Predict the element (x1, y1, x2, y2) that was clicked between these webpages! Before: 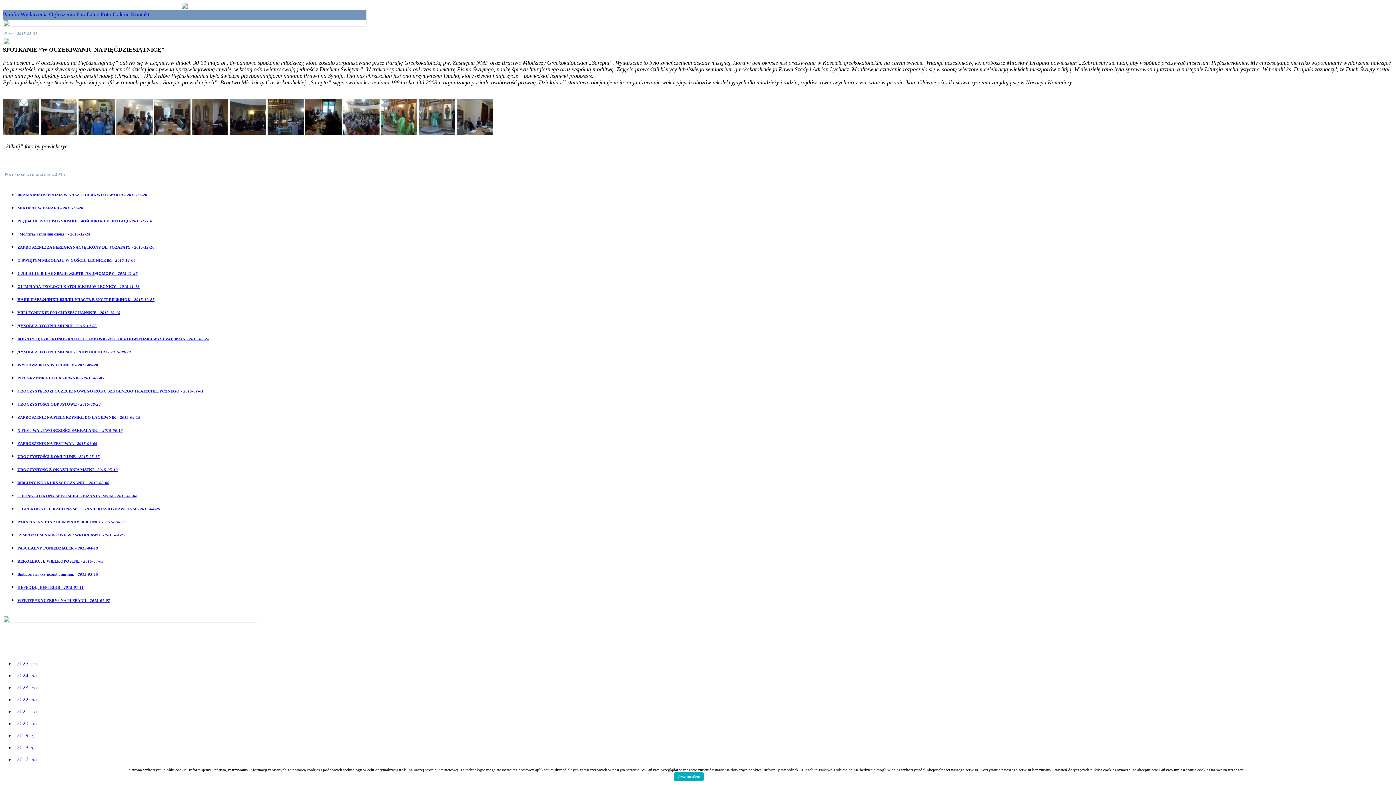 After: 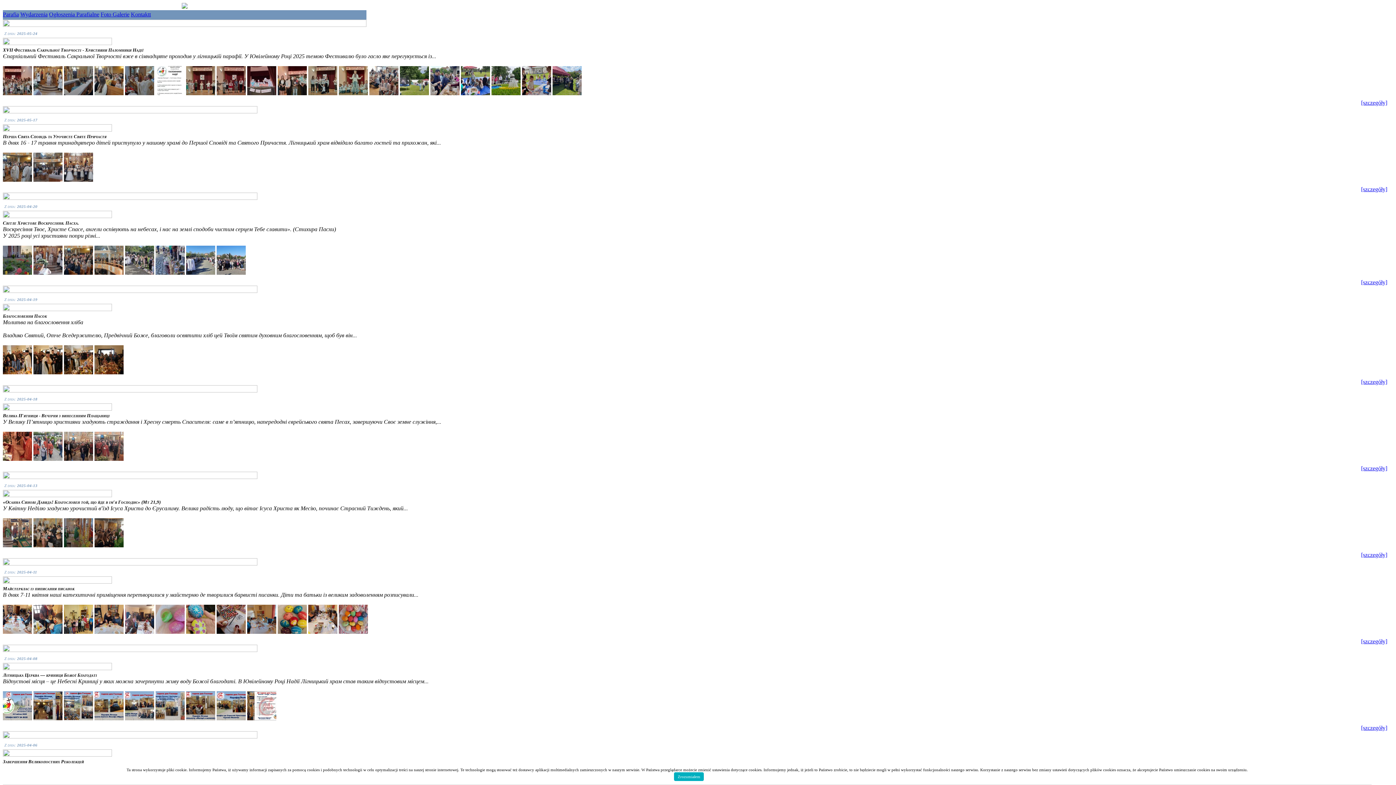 Action: bbox: (20, 11, 47, 17) label: Wydarzenia